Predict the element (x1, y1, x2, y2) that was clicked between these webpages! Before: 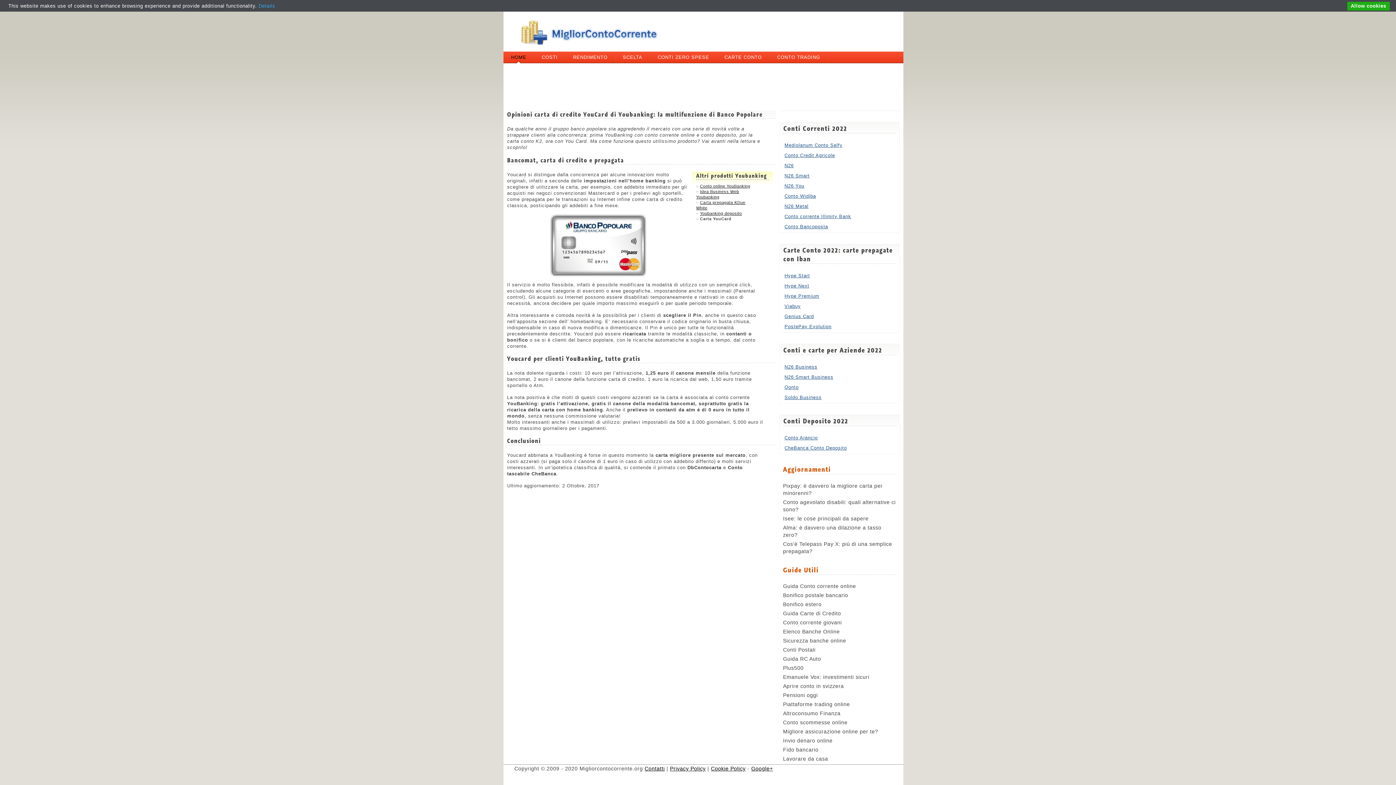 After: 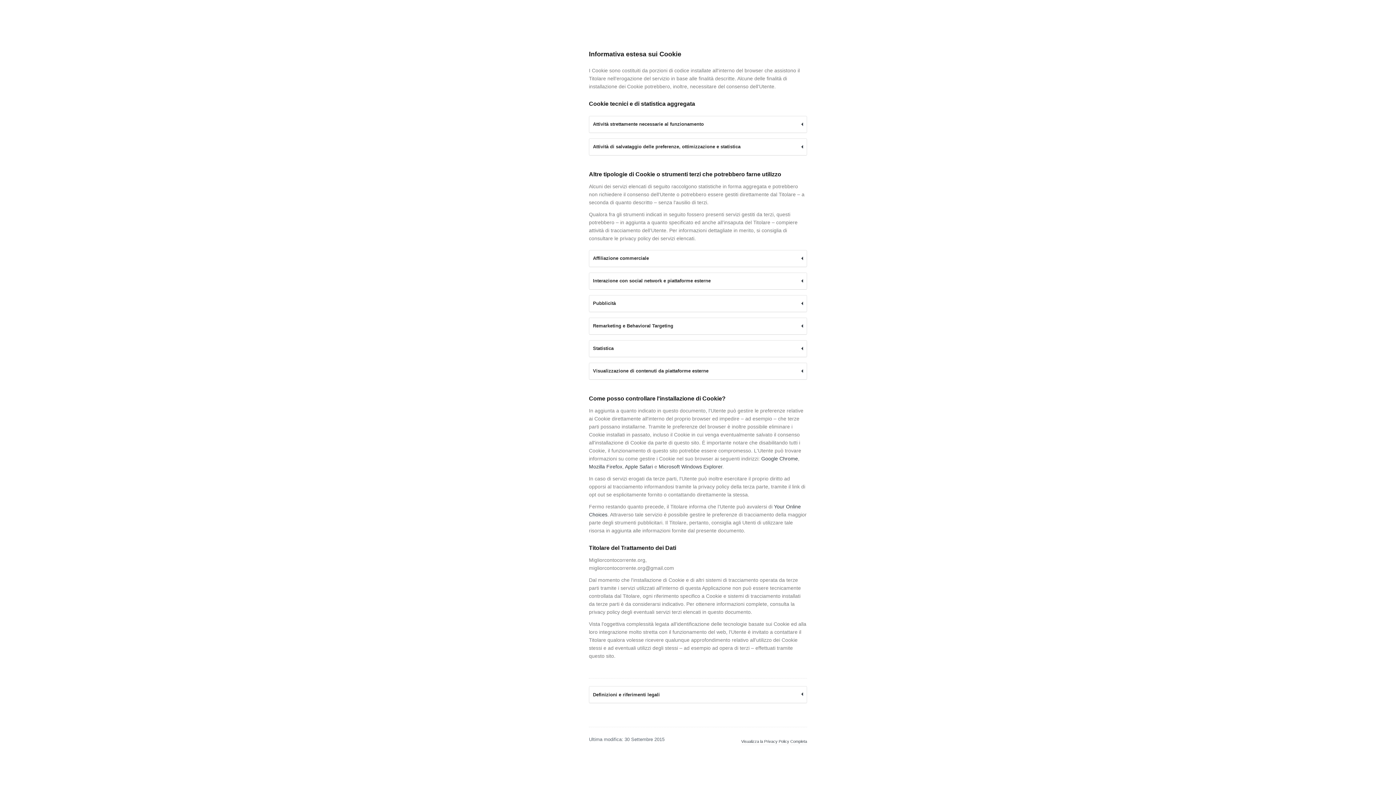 Action: bbox: (711, 766, 745, 771) label: Cookie Policy